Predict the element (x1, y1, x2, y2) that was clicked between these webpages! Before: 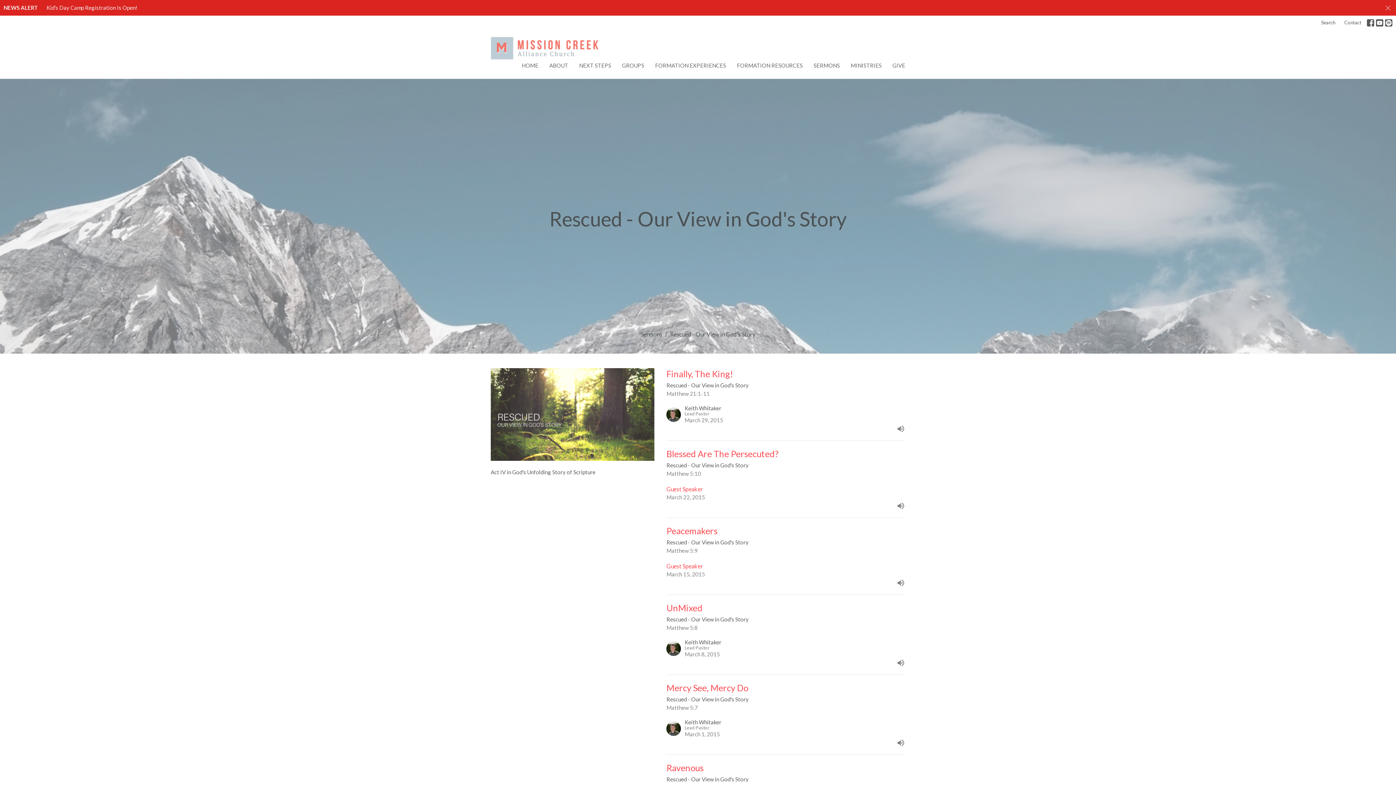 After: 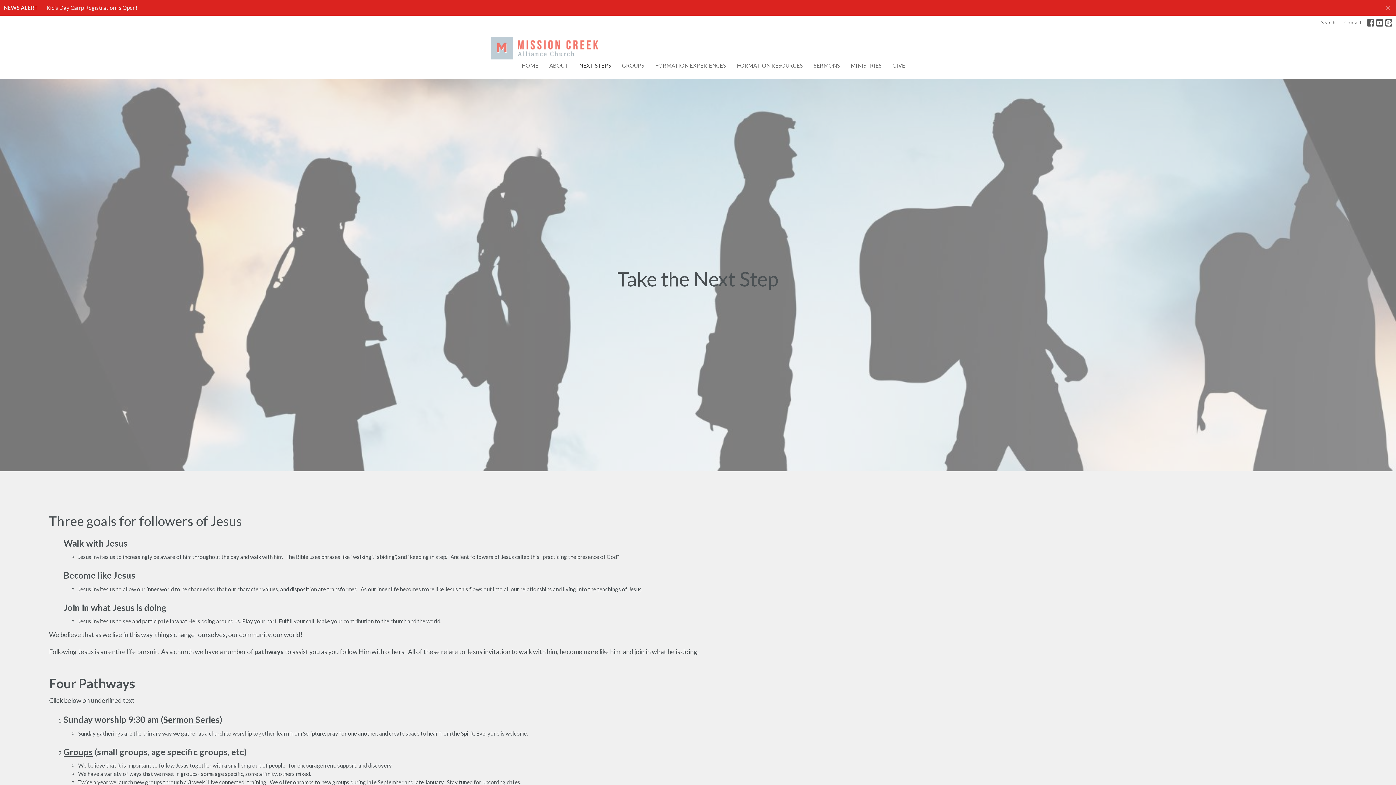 Action: bbox: (579, 59, 611, 71) label: NEXT STEPS